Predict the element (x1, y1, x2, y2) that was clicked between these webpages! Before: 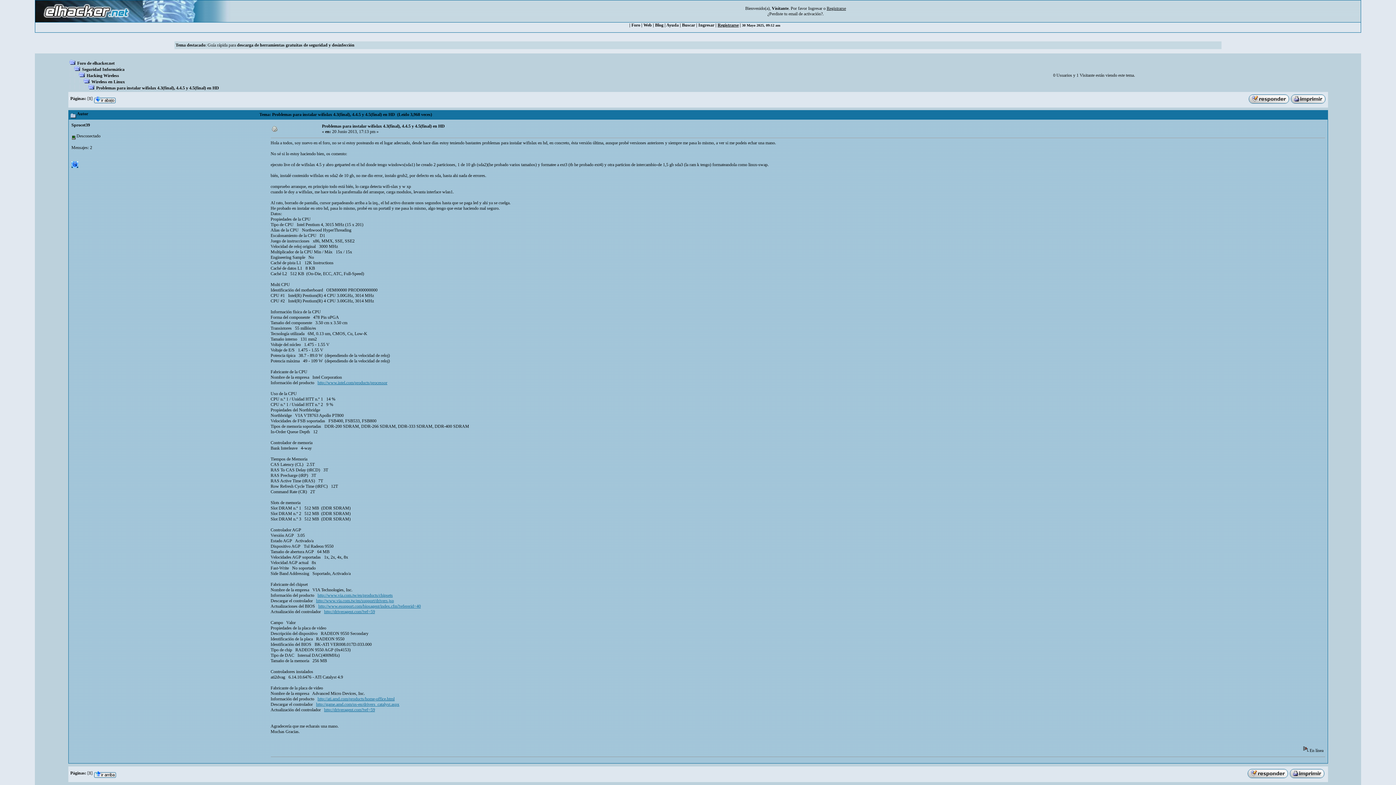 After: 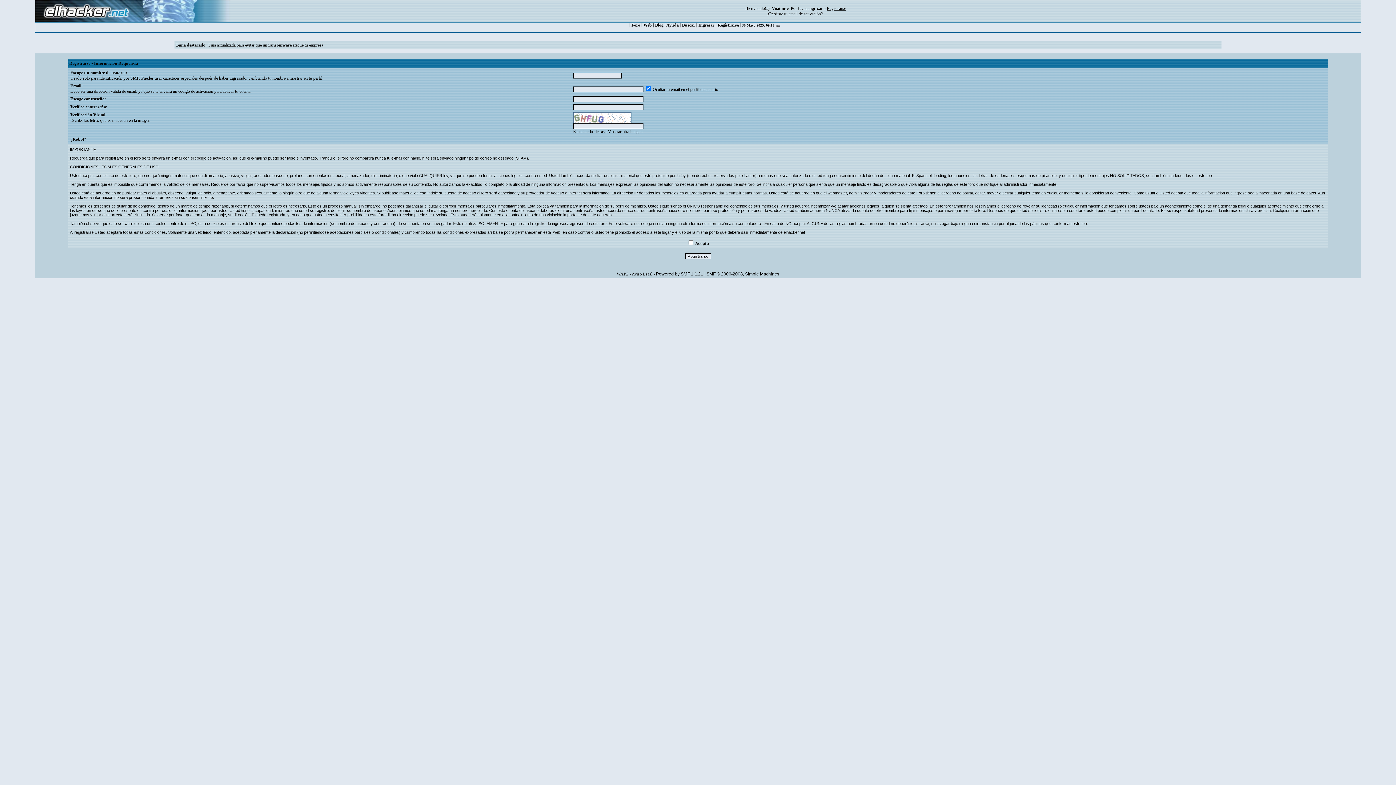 Action: label: Registrarse bbox: (717, 22, 738, 27)